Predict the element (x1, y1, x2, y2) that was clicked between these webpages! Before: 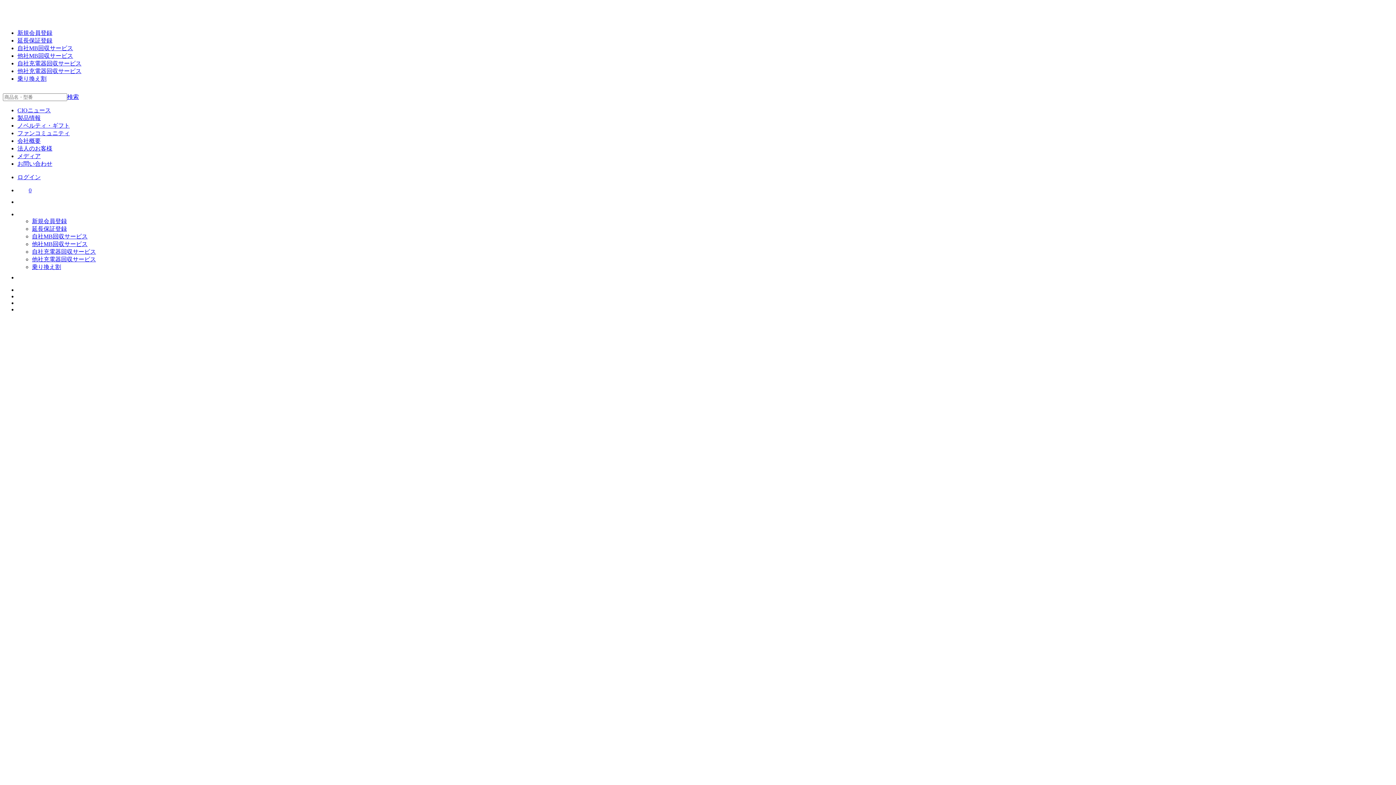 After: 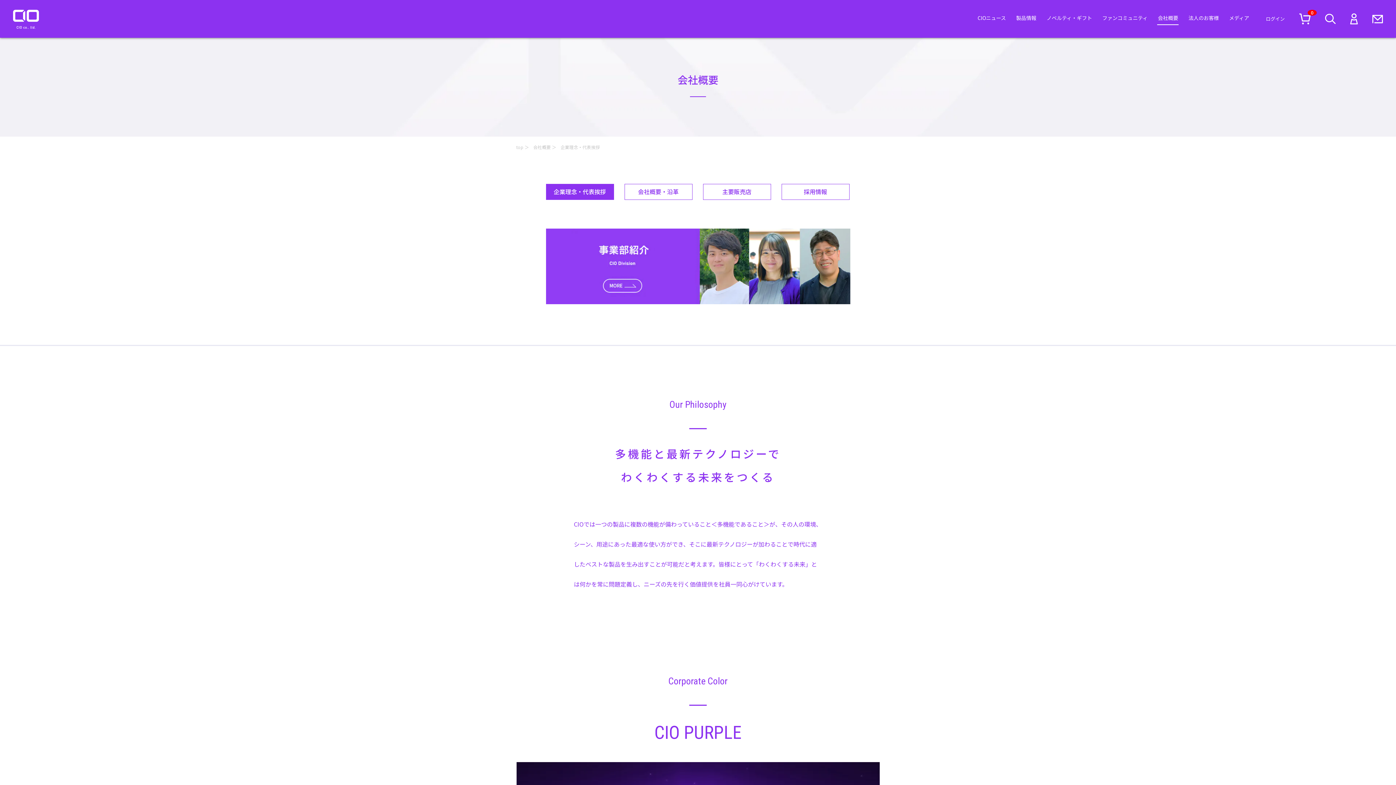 Action: label: 会社概要 bbox: (17, 137, 40, 144)